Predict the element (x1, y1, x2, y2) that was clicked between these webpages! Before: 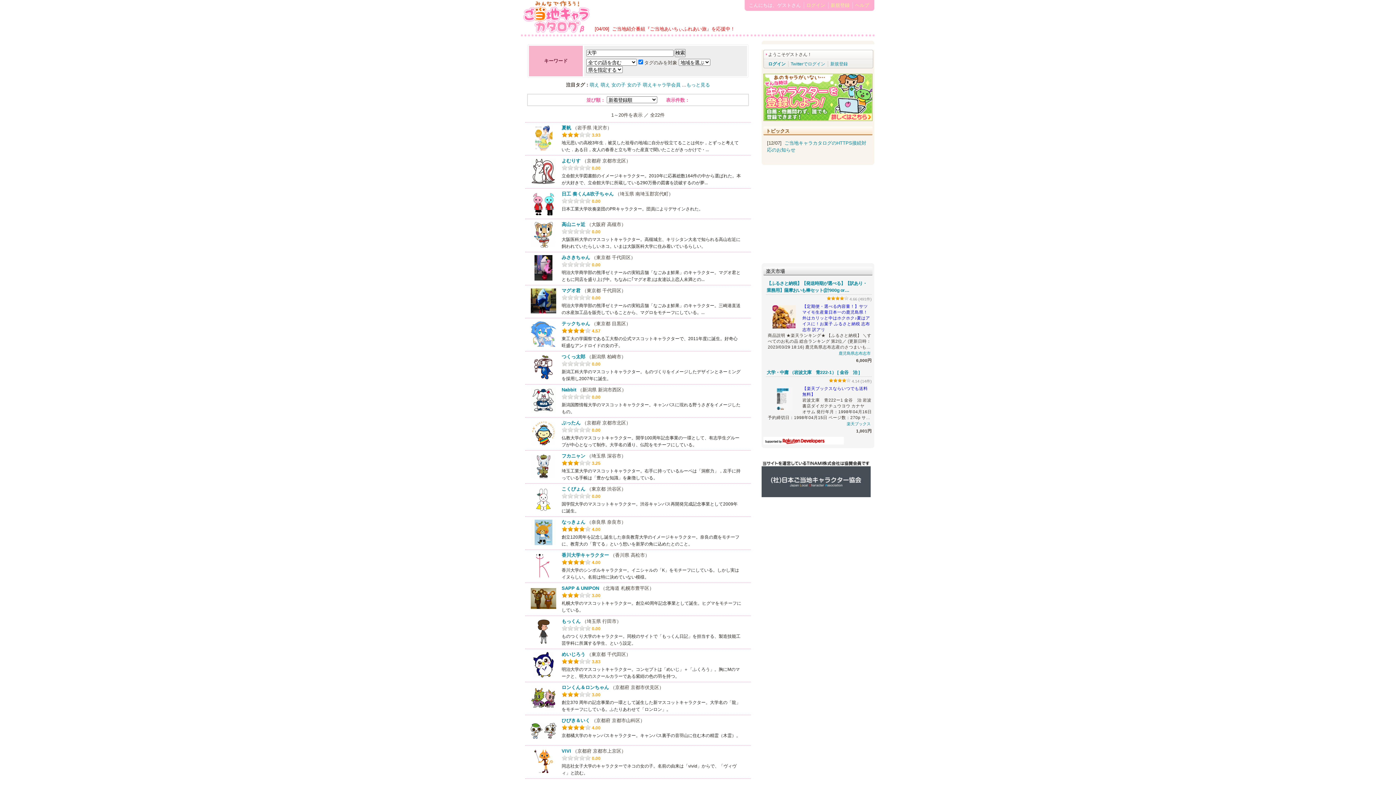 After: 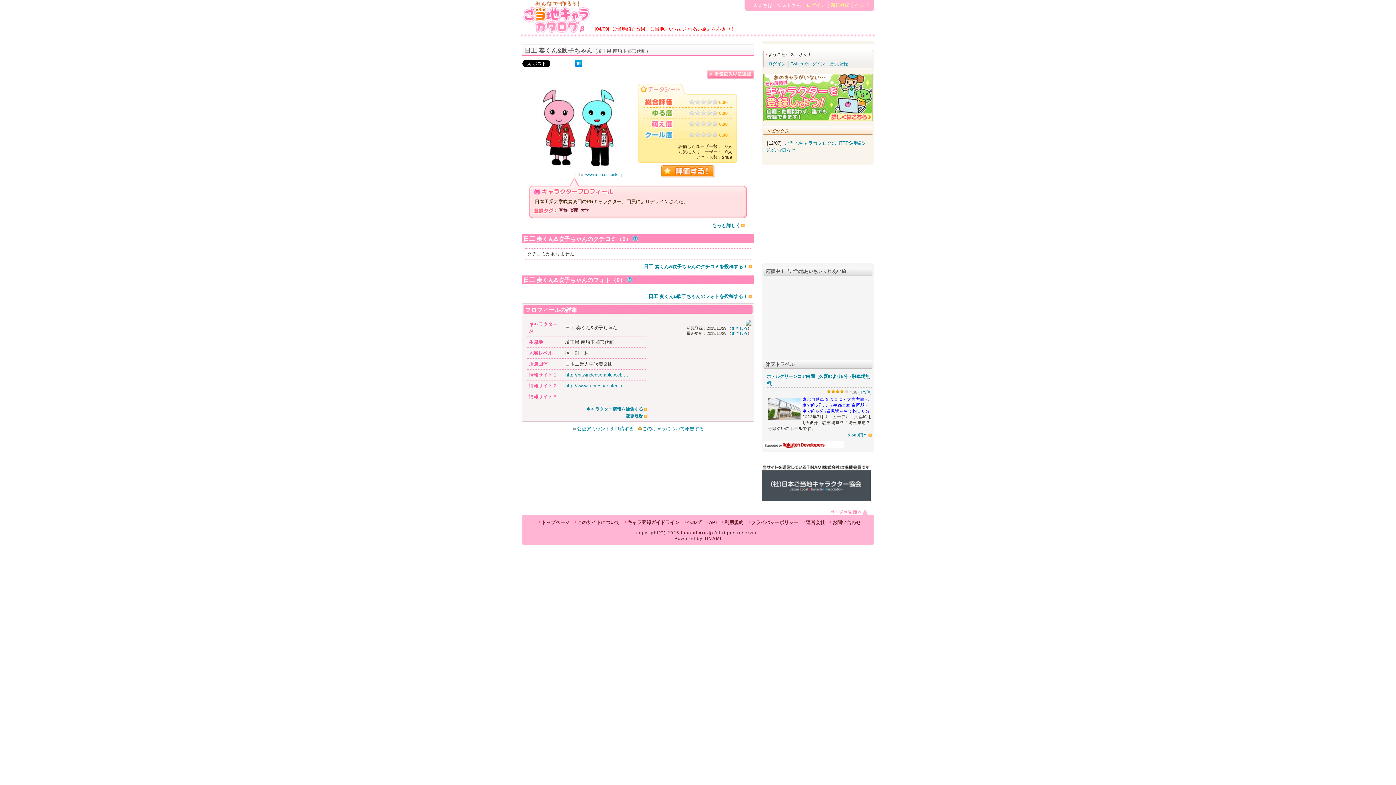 Action: bbox: (561, 191, 613, 196) label: 日工 奏くん&吹子ちゃん